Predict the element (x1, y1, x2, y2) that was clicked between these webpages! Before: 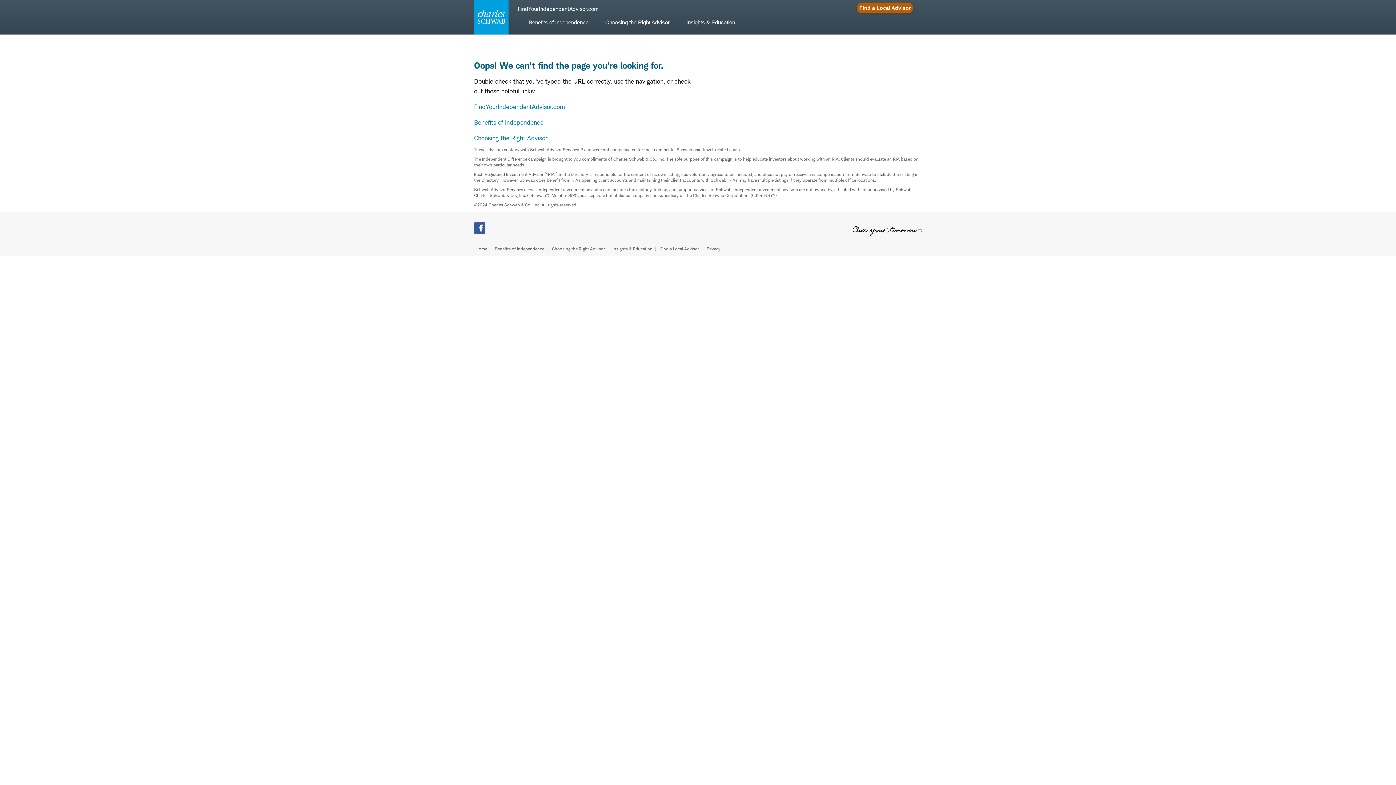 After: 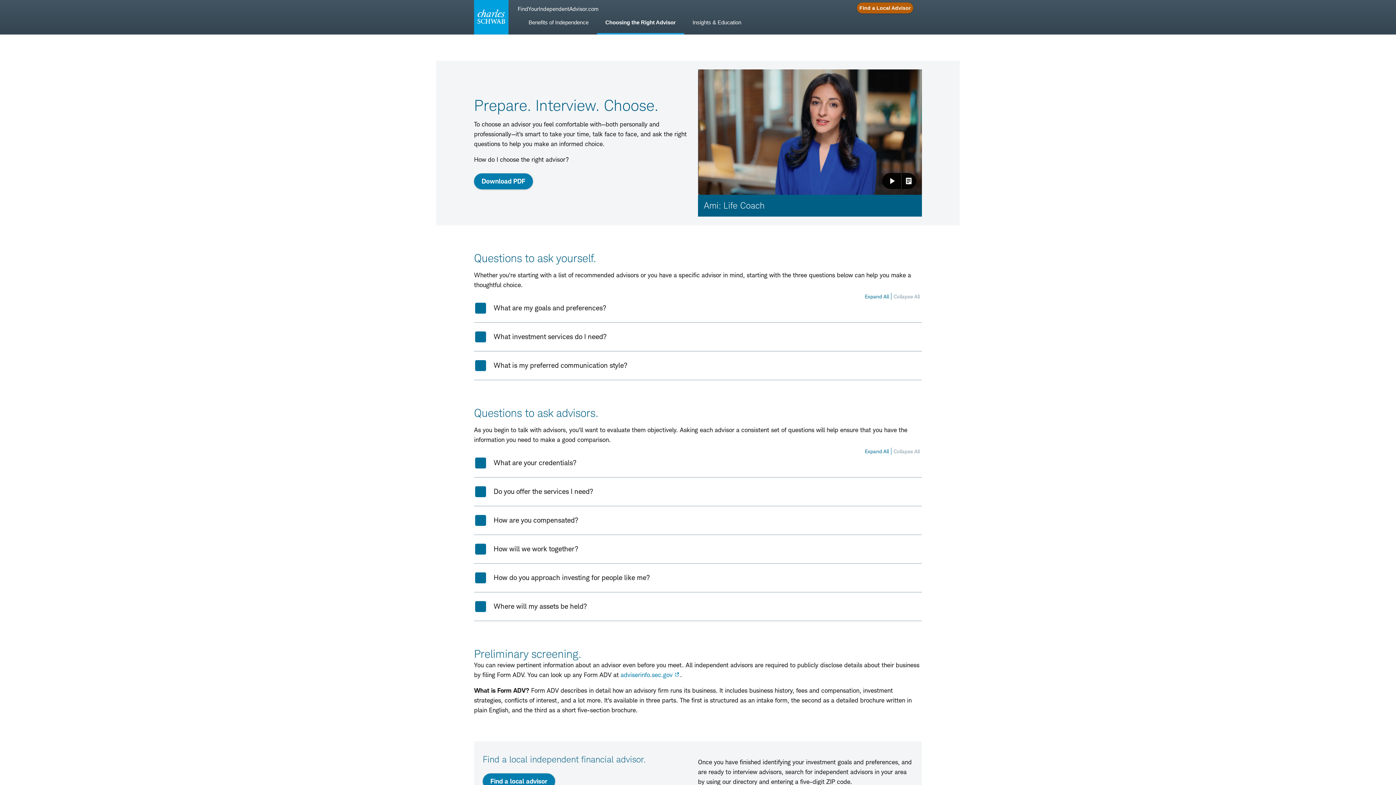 Action: bbox: (552, 246, 605, 251) label: Choosing the Right Advisor